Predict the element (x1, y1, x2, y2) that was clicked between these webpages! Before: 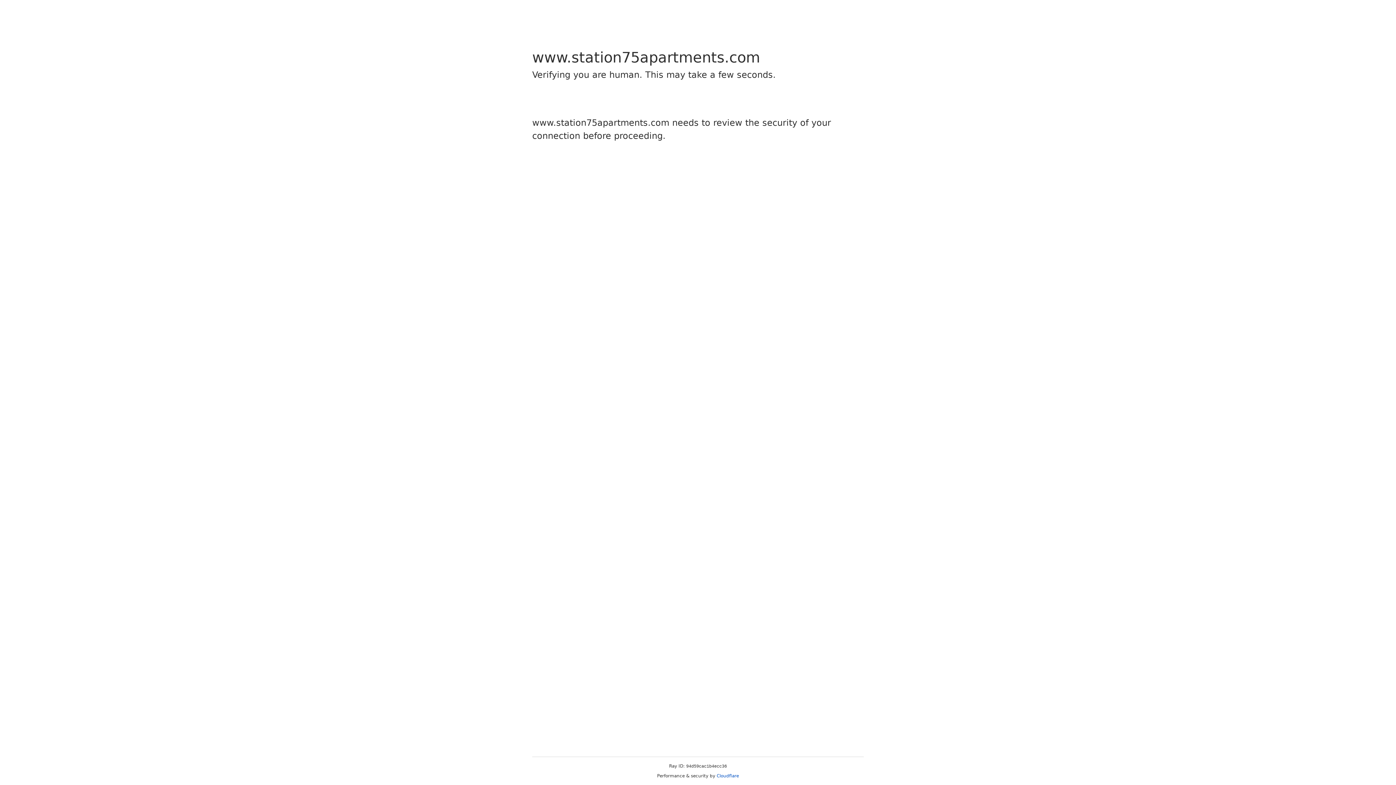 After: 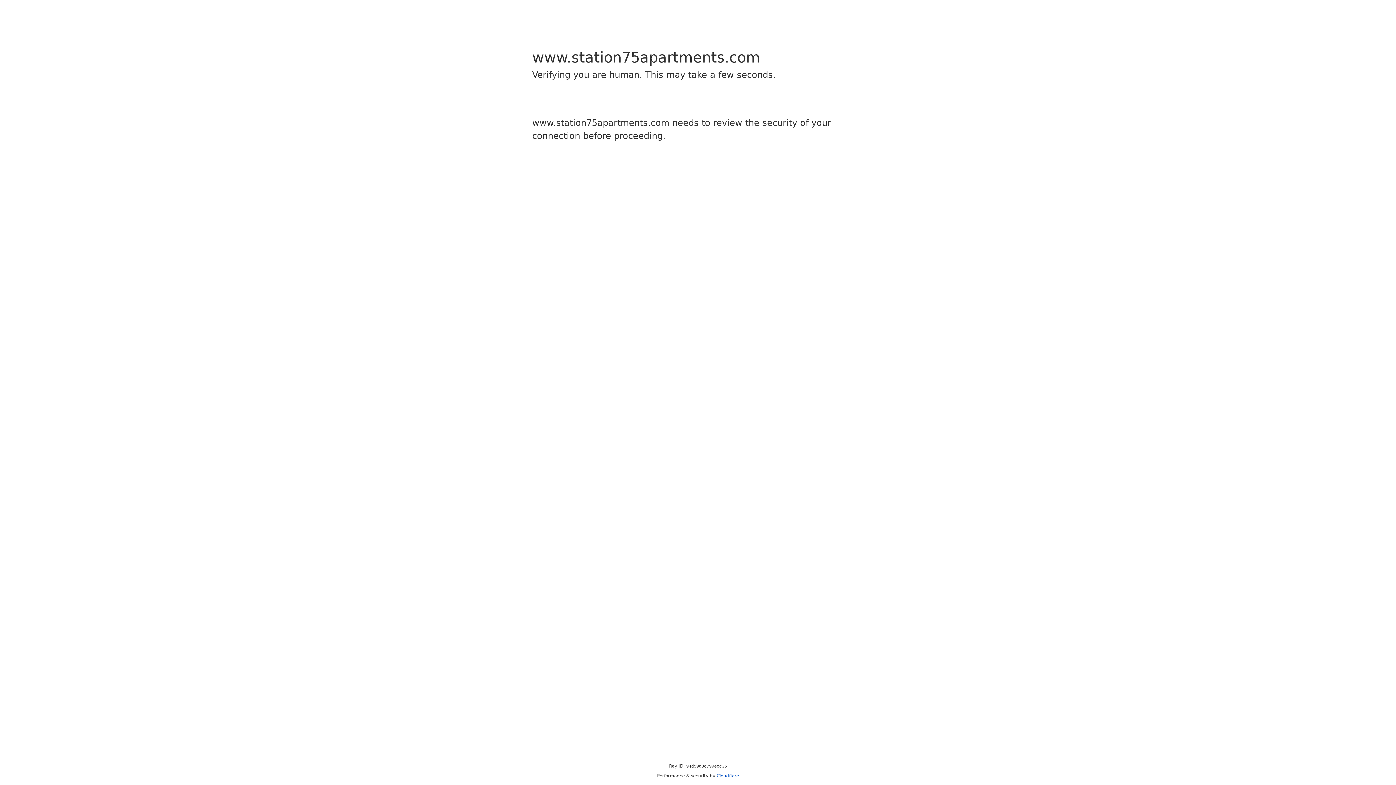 Action: label: Cloudflare bbox: (716, 773, 739, 778)